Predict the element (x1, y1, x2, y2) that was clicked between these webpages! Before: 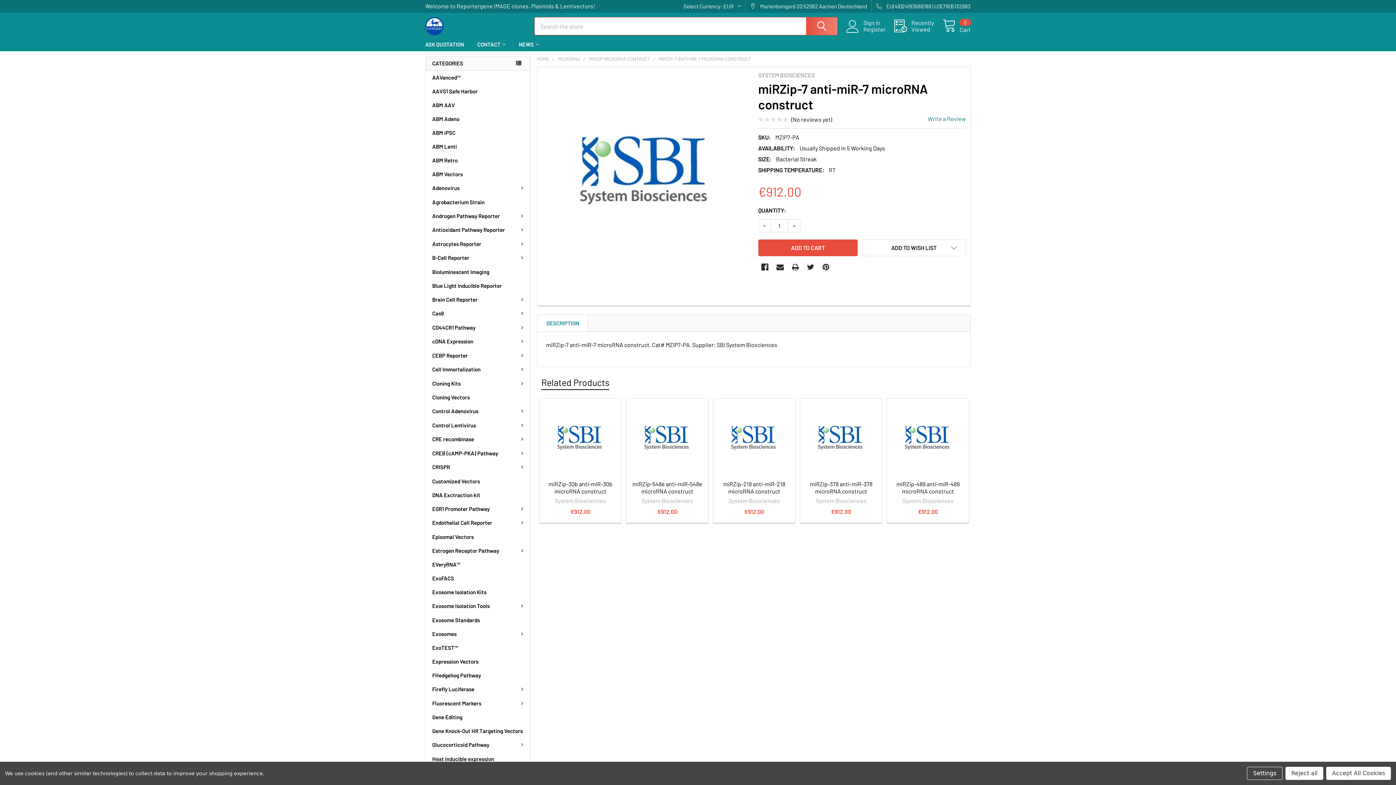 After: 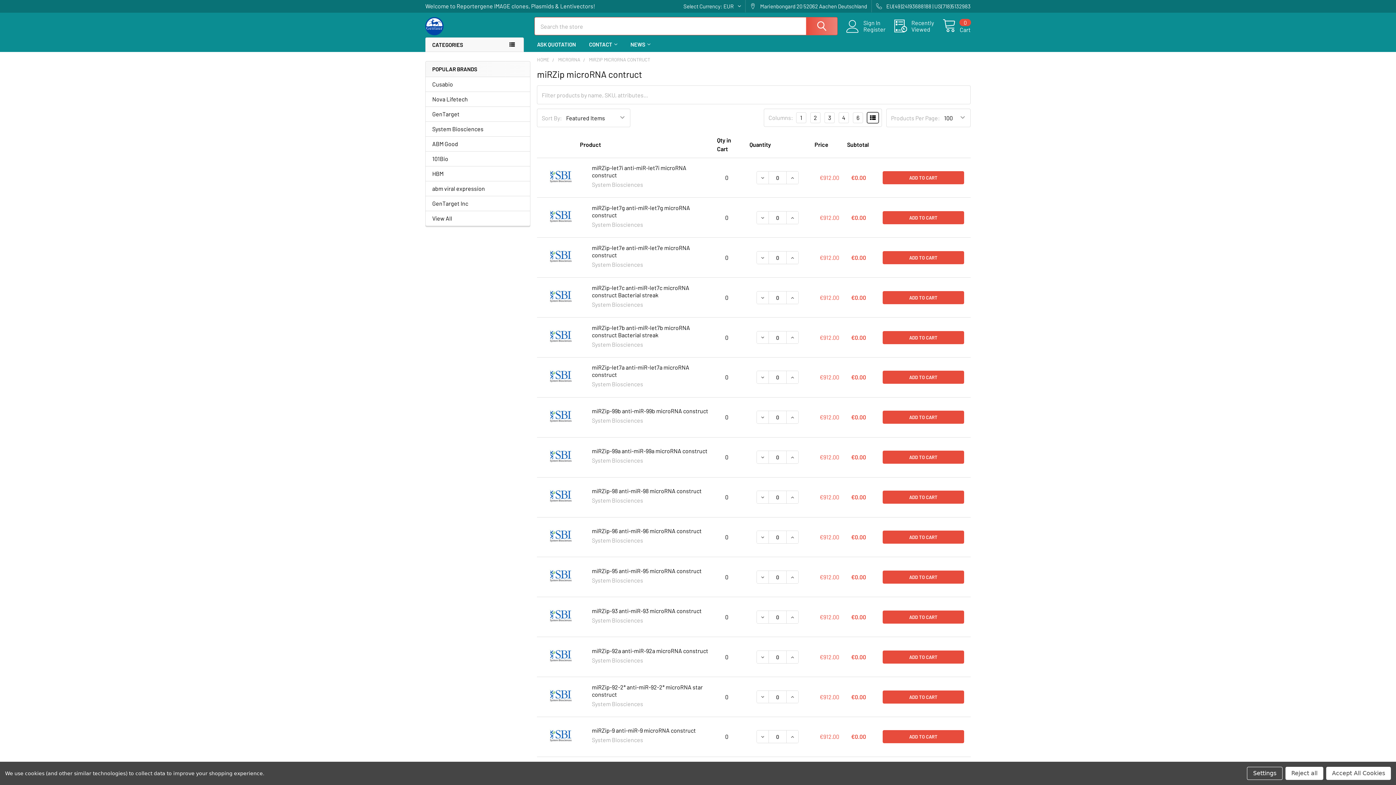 Action: bbox: (589, 56, 650, 61) label: MIRZIP MICRORNA CONTRUCT